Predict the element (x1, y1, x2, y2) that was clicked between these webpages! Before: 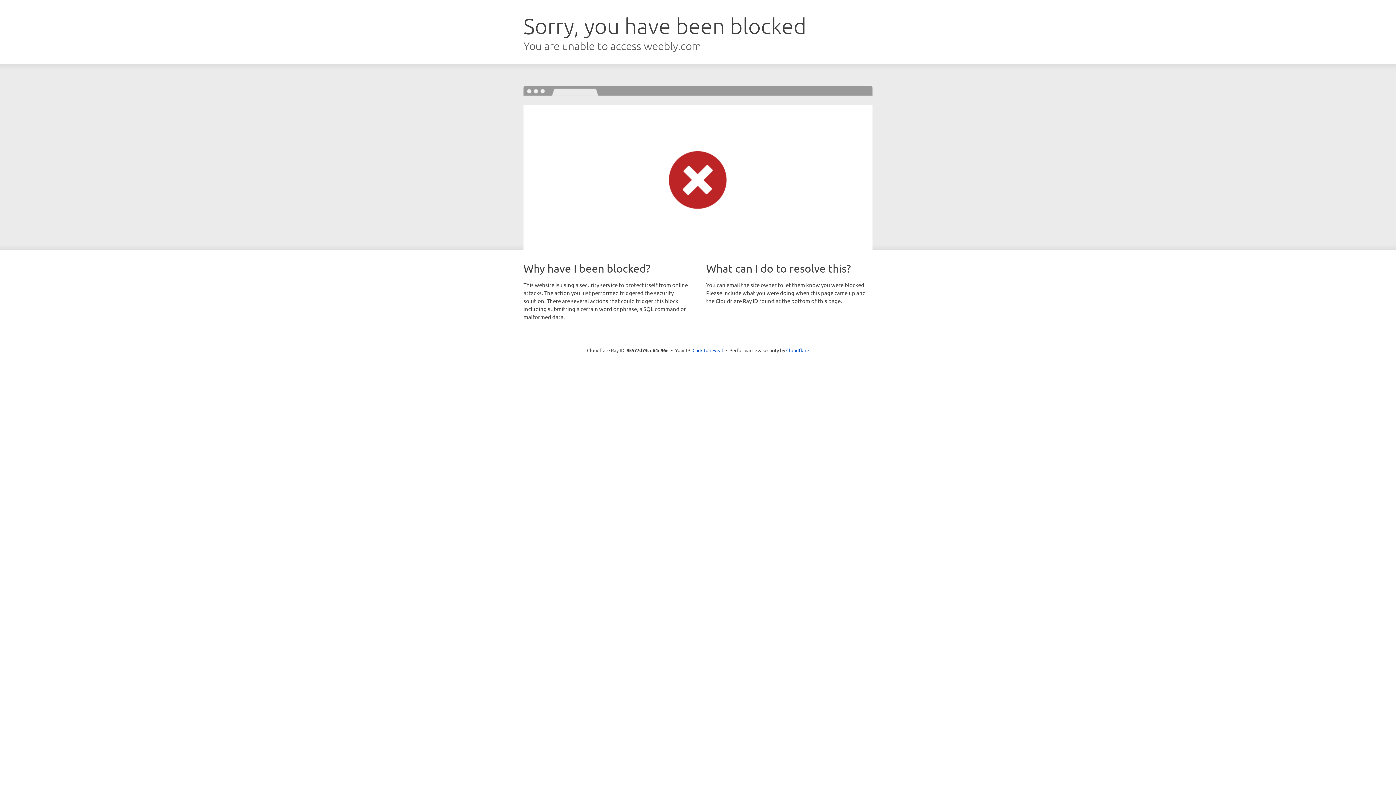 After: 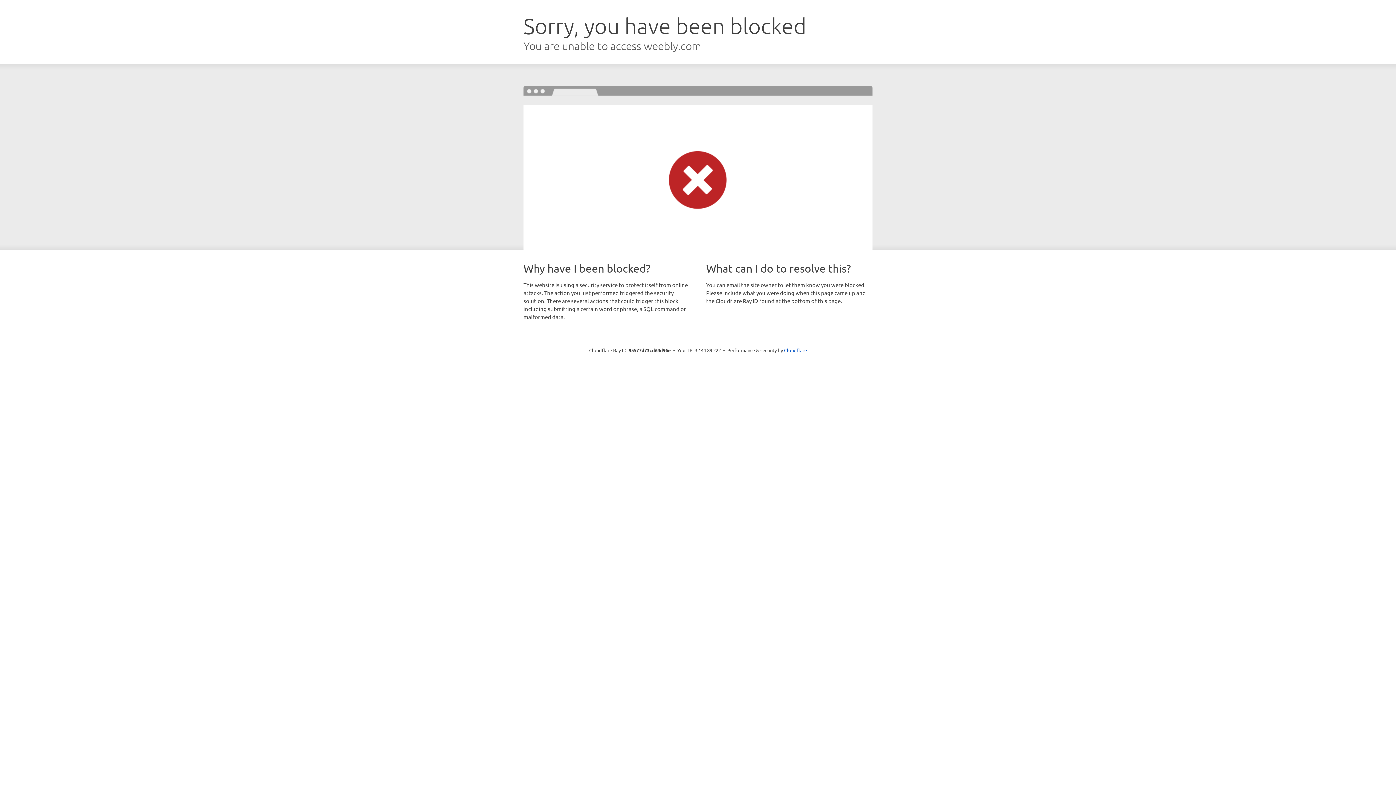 Action: label: Click to reveal bbox: (692, 346, 723, 353)